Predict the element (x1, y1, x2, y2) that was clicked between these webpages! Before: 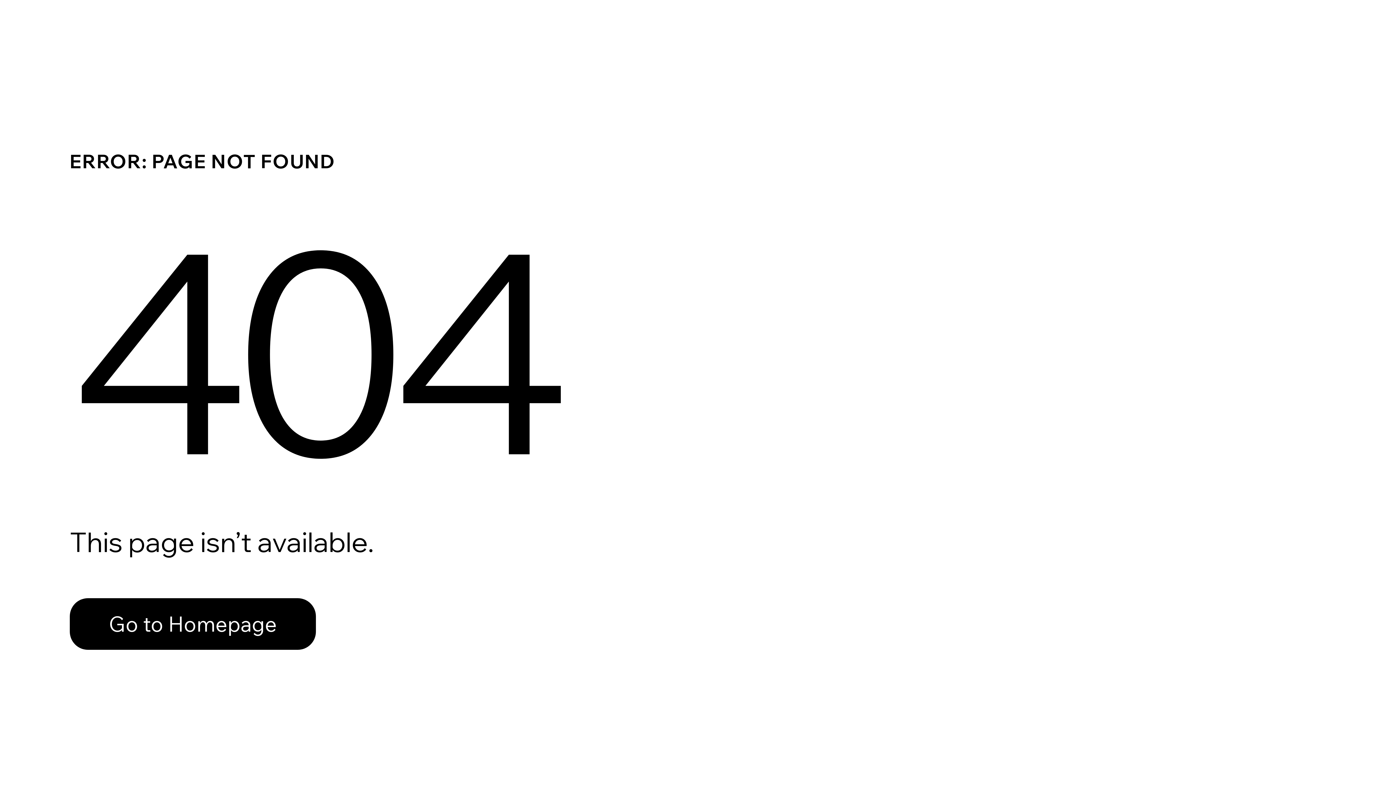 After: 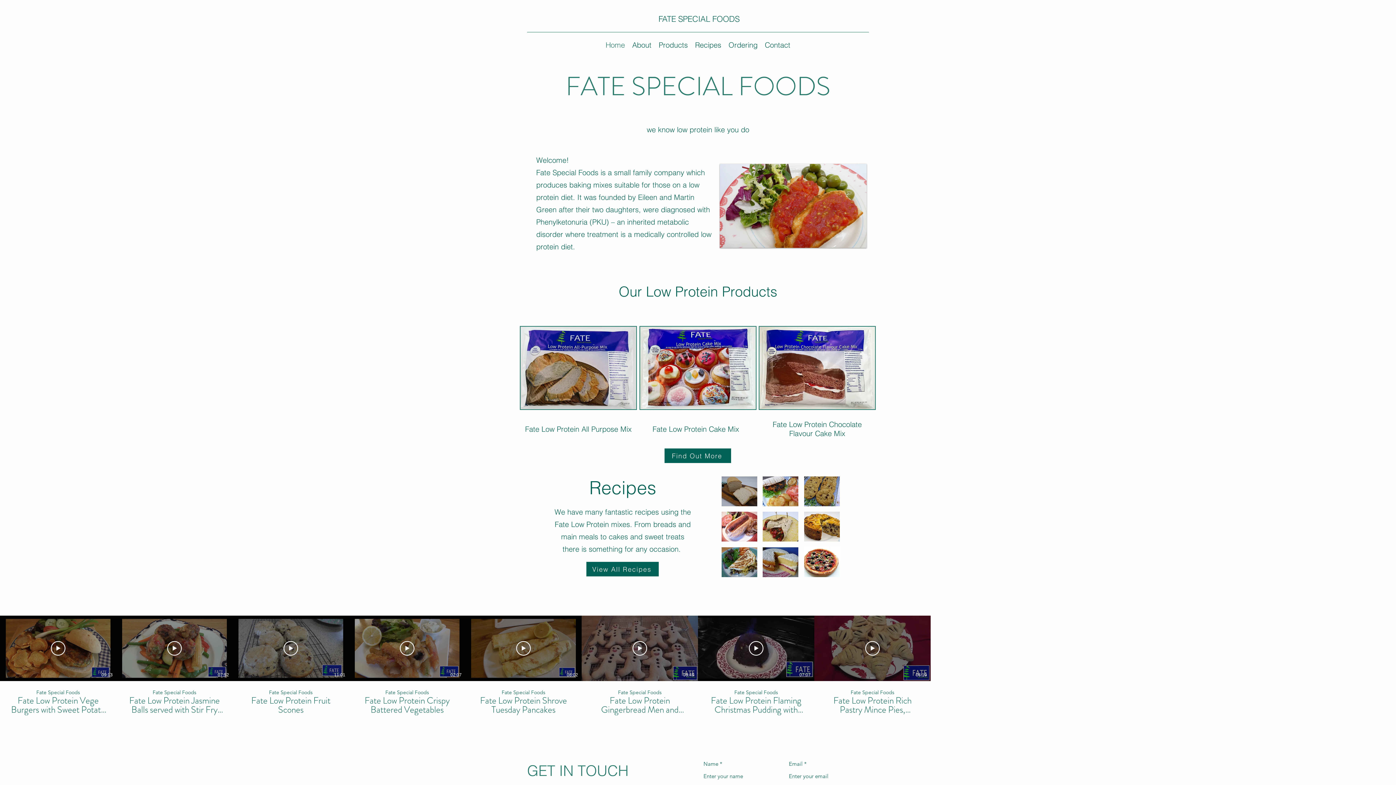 Action: label: Go to Homepage bbox: (69, 598, 316, 650)